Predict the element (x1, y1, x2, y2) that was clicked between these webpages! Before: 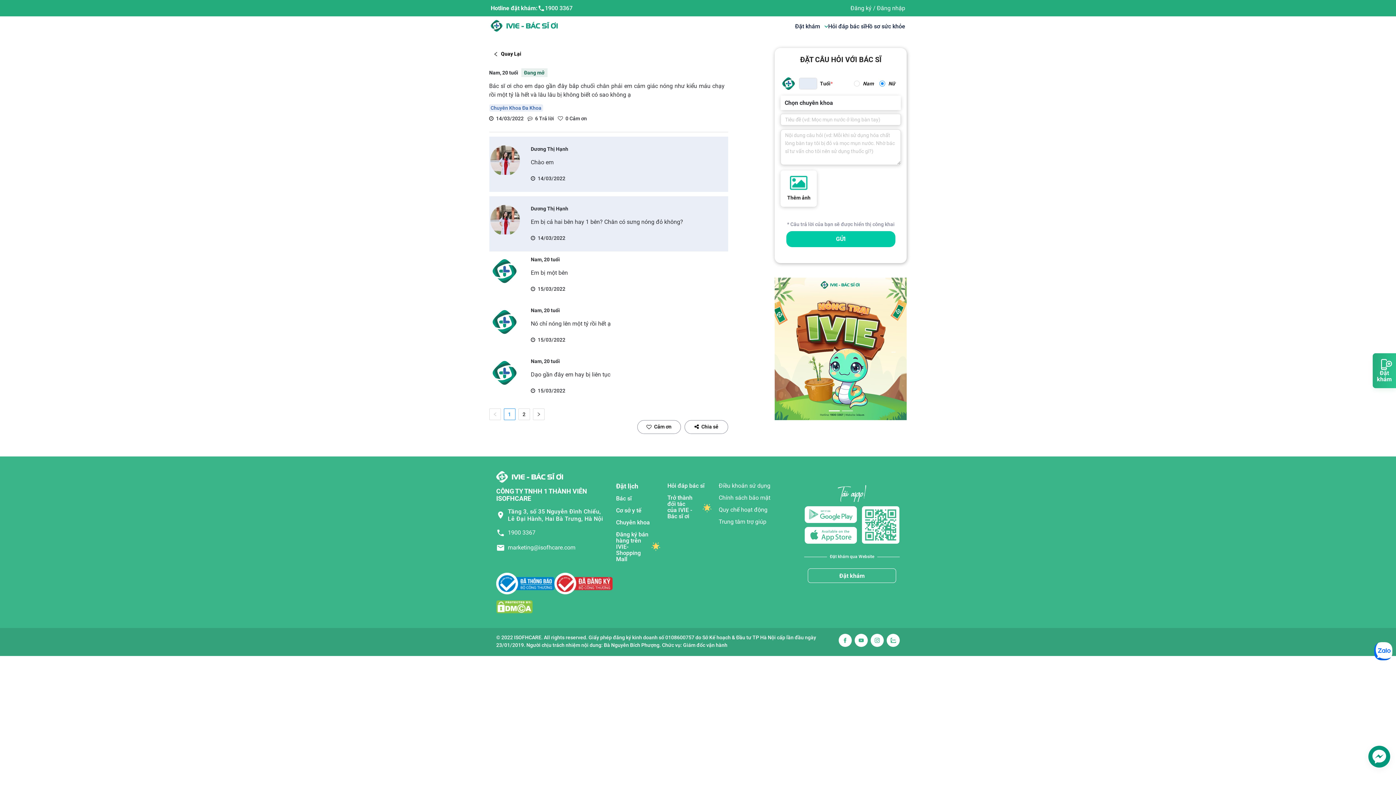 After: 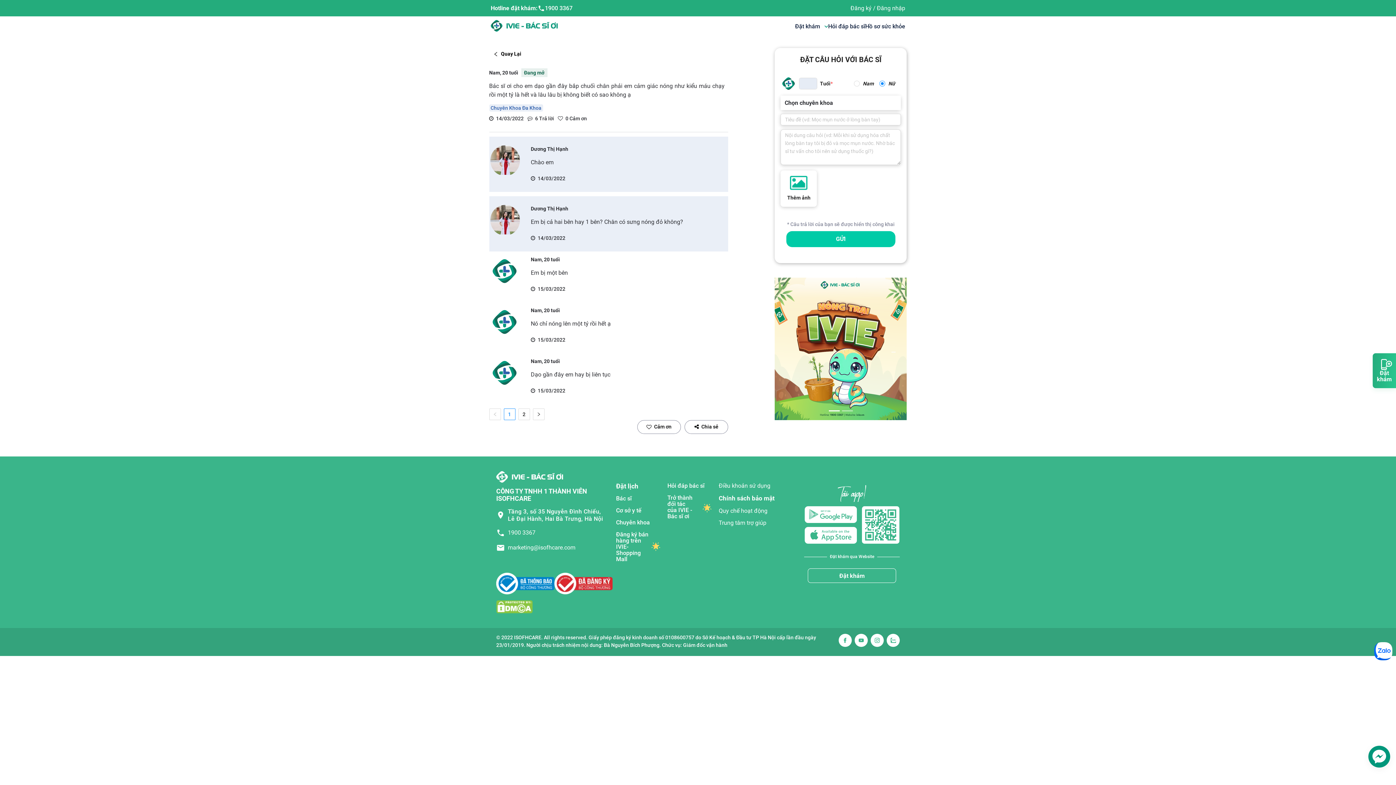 Action: bbox: (718, 494, 797, 500) label: Chính sách bảo mật